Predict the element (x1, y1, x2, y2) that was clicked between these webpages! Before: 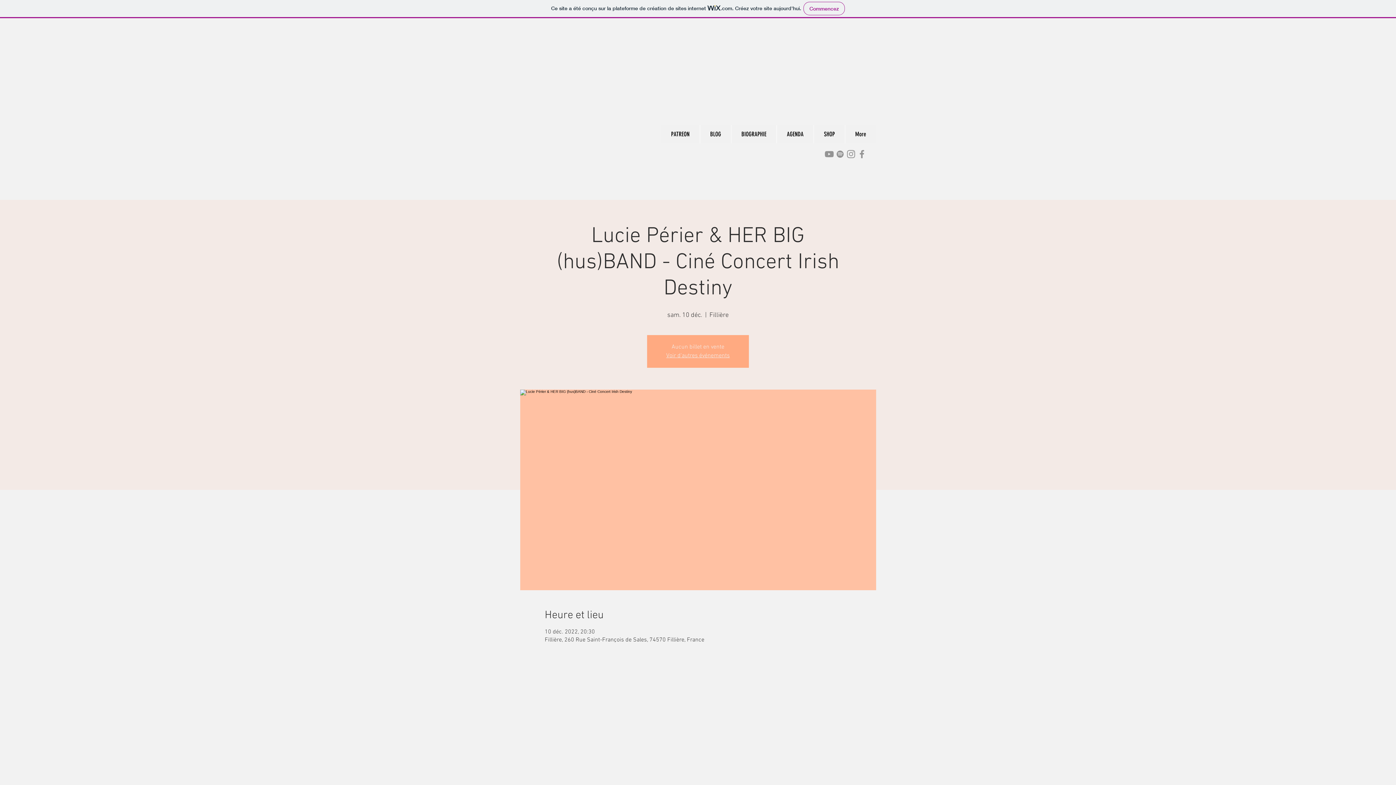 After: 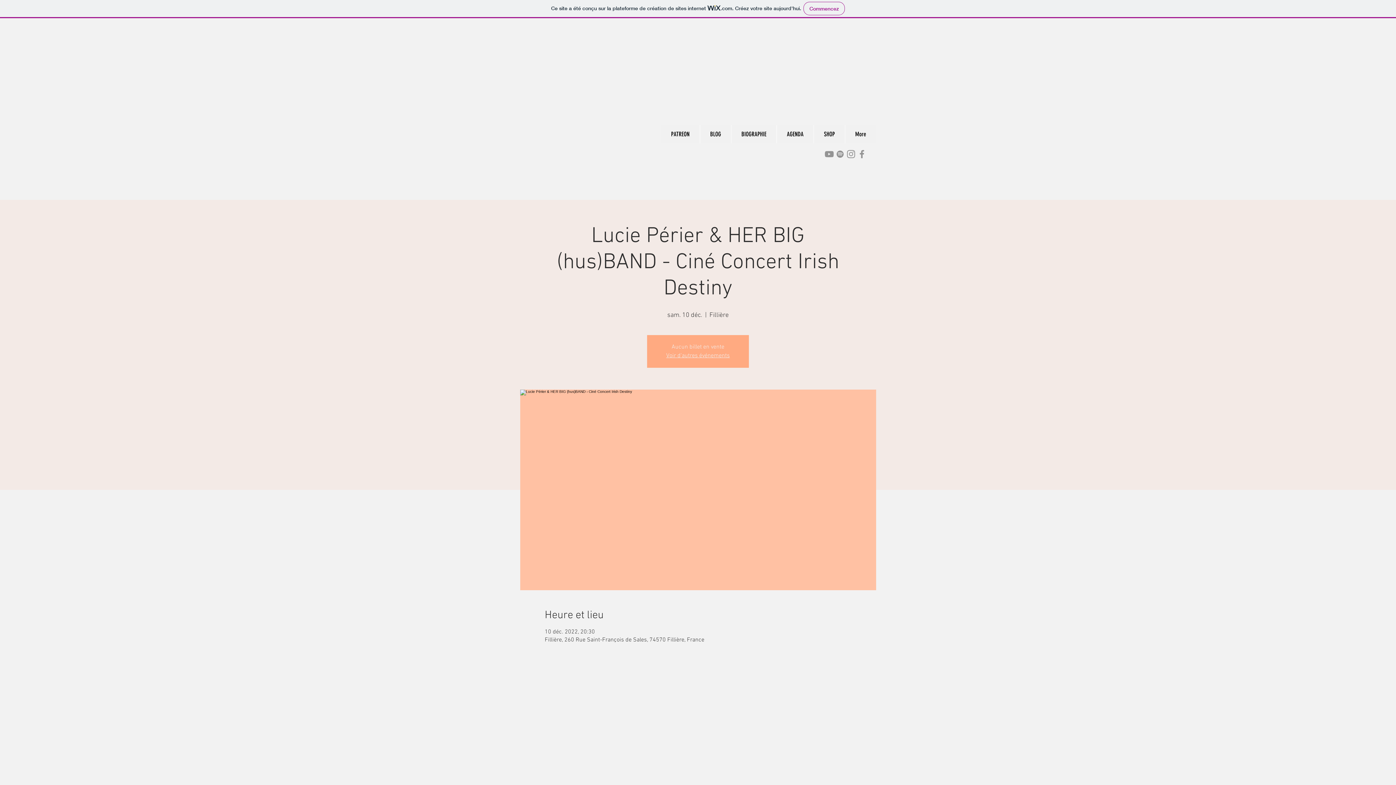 Action: bbox: (834, 148, 845, 159) label: Gris Spotify Icône